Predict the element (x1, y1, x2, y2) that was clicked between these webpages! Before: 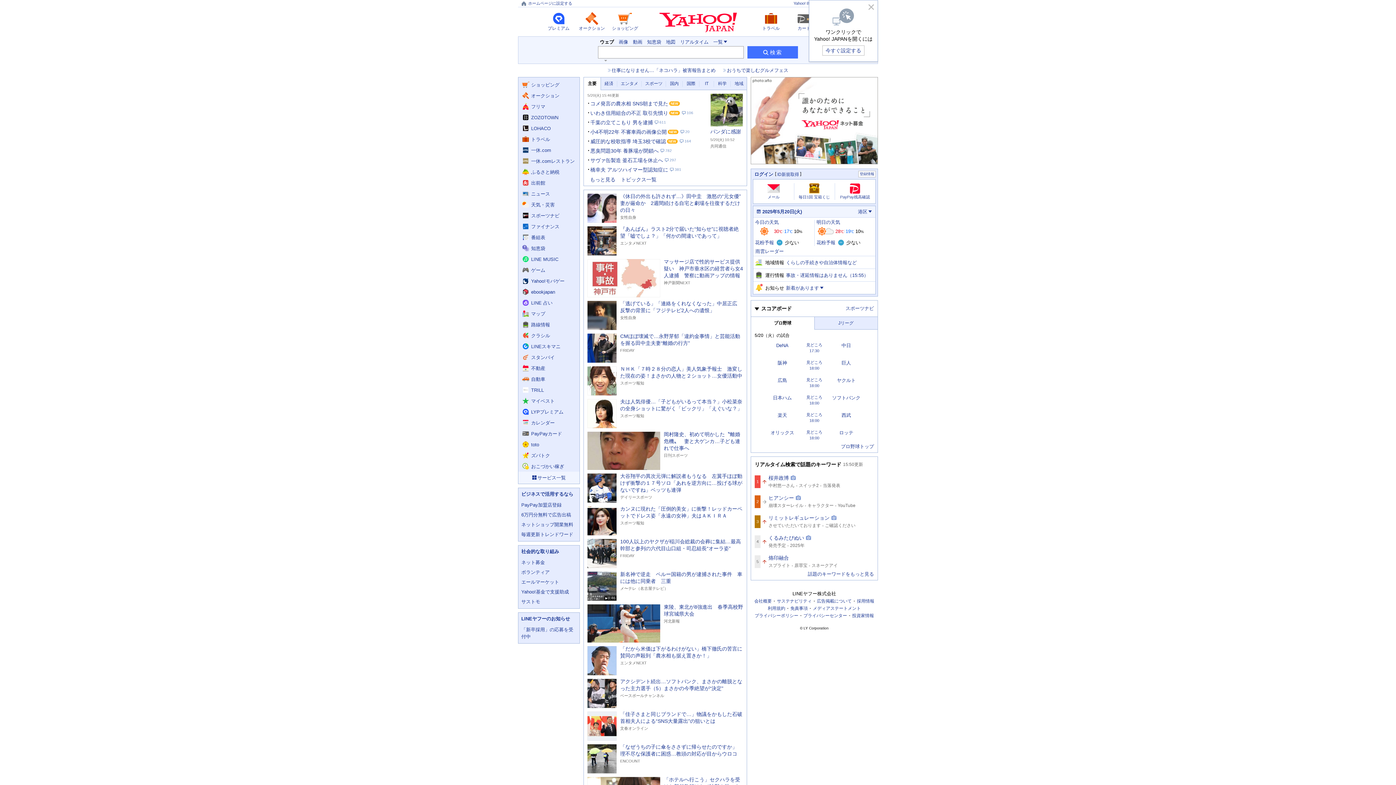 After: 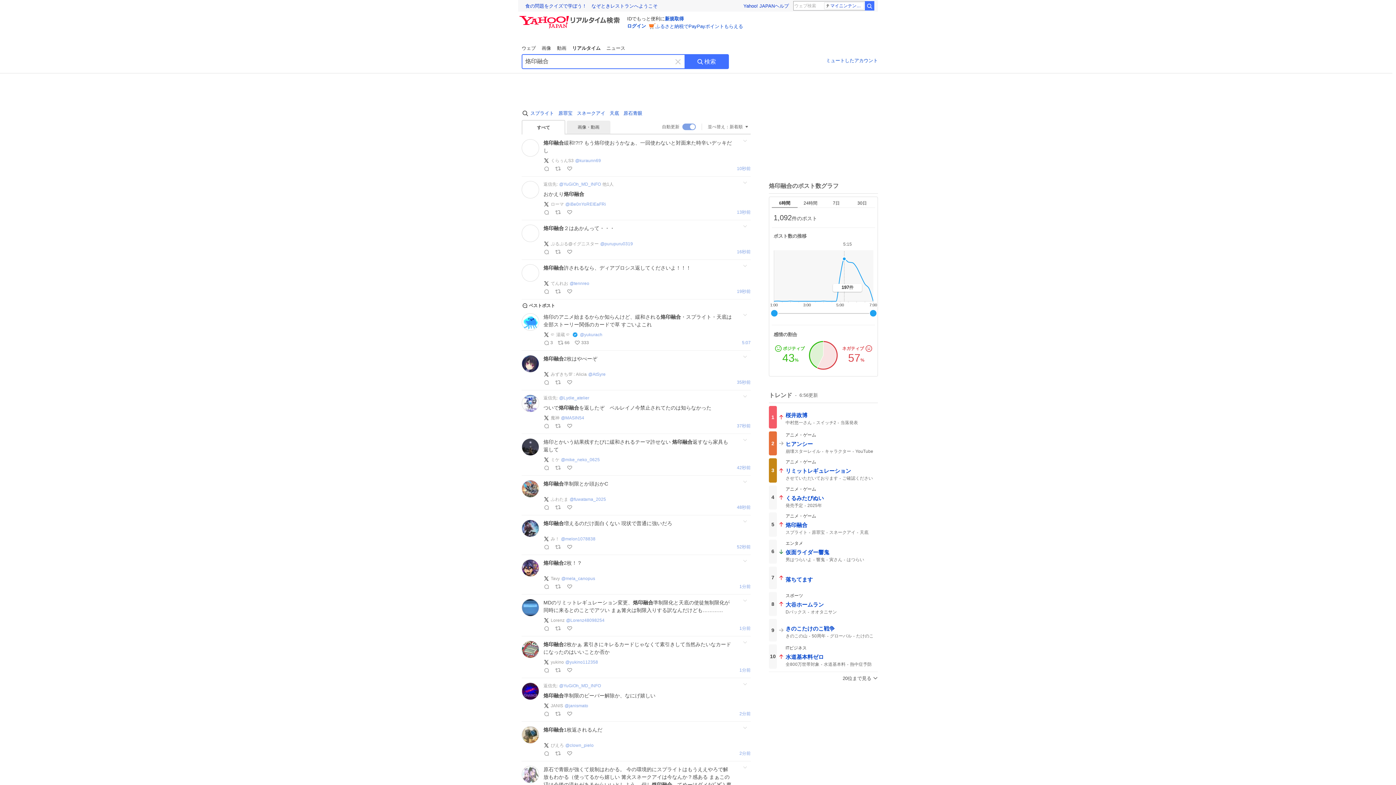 Action: bbox: (754, 552, 874, 572) label: 5
rise

烙印融合

関連ワード

スプライト原罪宝スネークアイ